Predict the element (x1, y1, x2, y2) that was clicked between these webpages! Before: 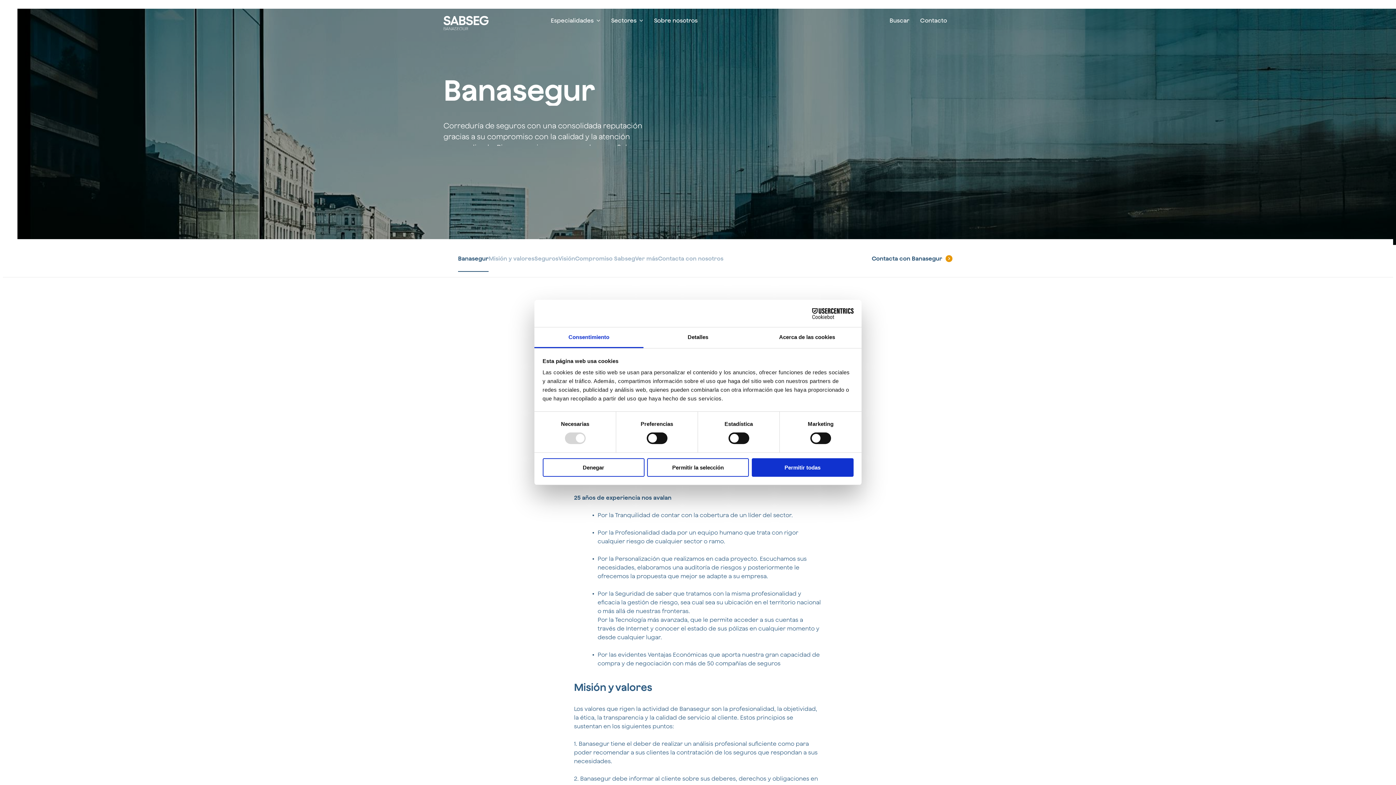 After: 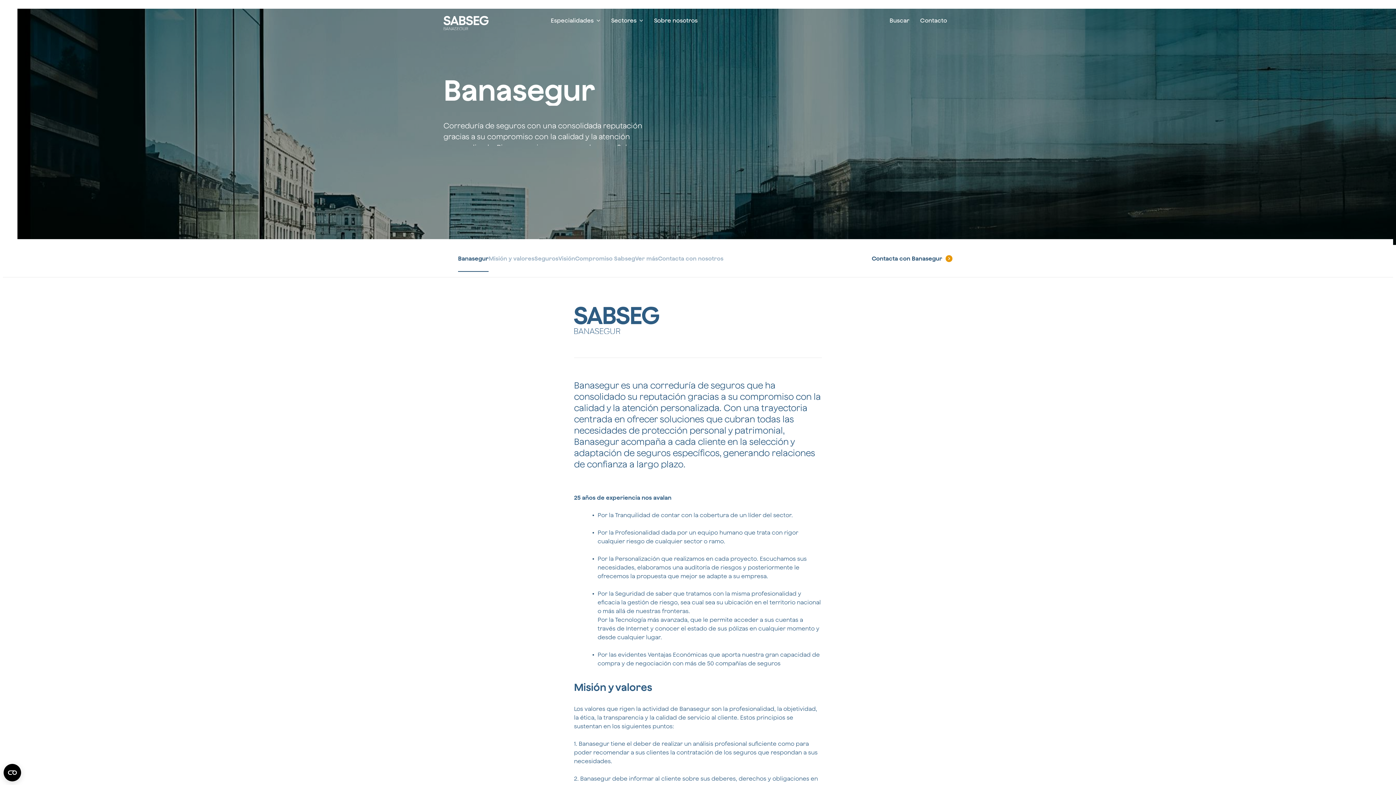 Action: bbox: (751, 458, 853, 476) label: Permitir todas